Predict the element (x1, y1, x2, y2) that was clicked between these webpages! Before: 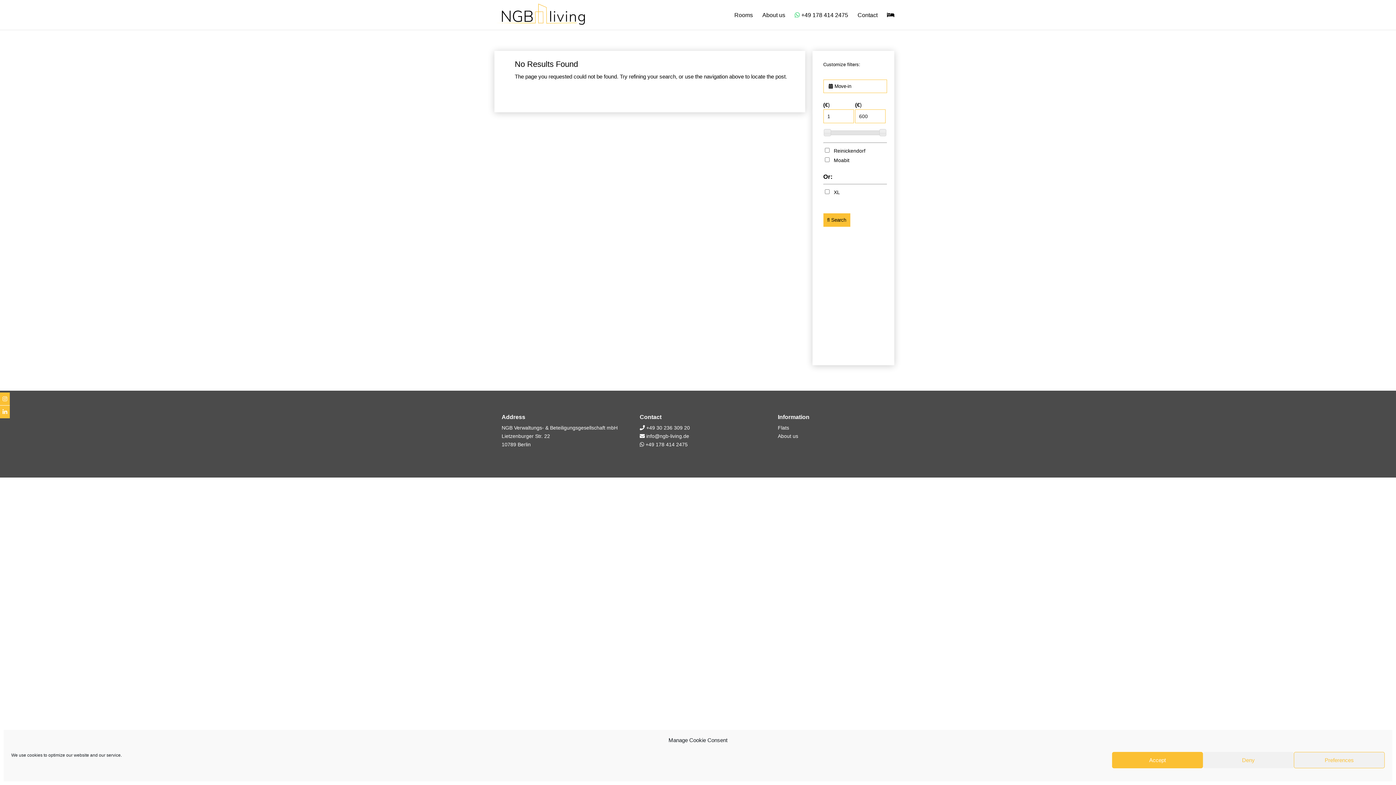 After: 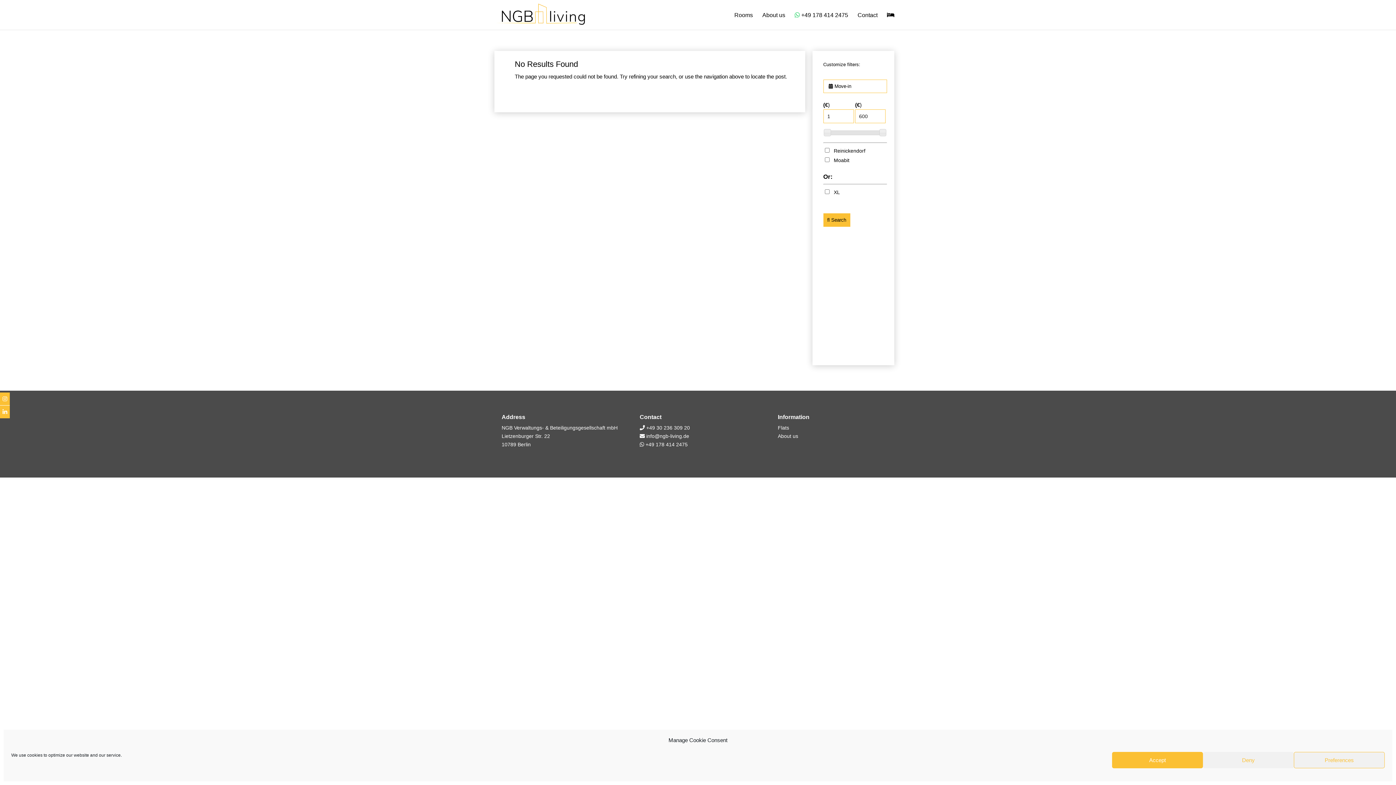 Action: bbox: (0, 405, 9, 418)